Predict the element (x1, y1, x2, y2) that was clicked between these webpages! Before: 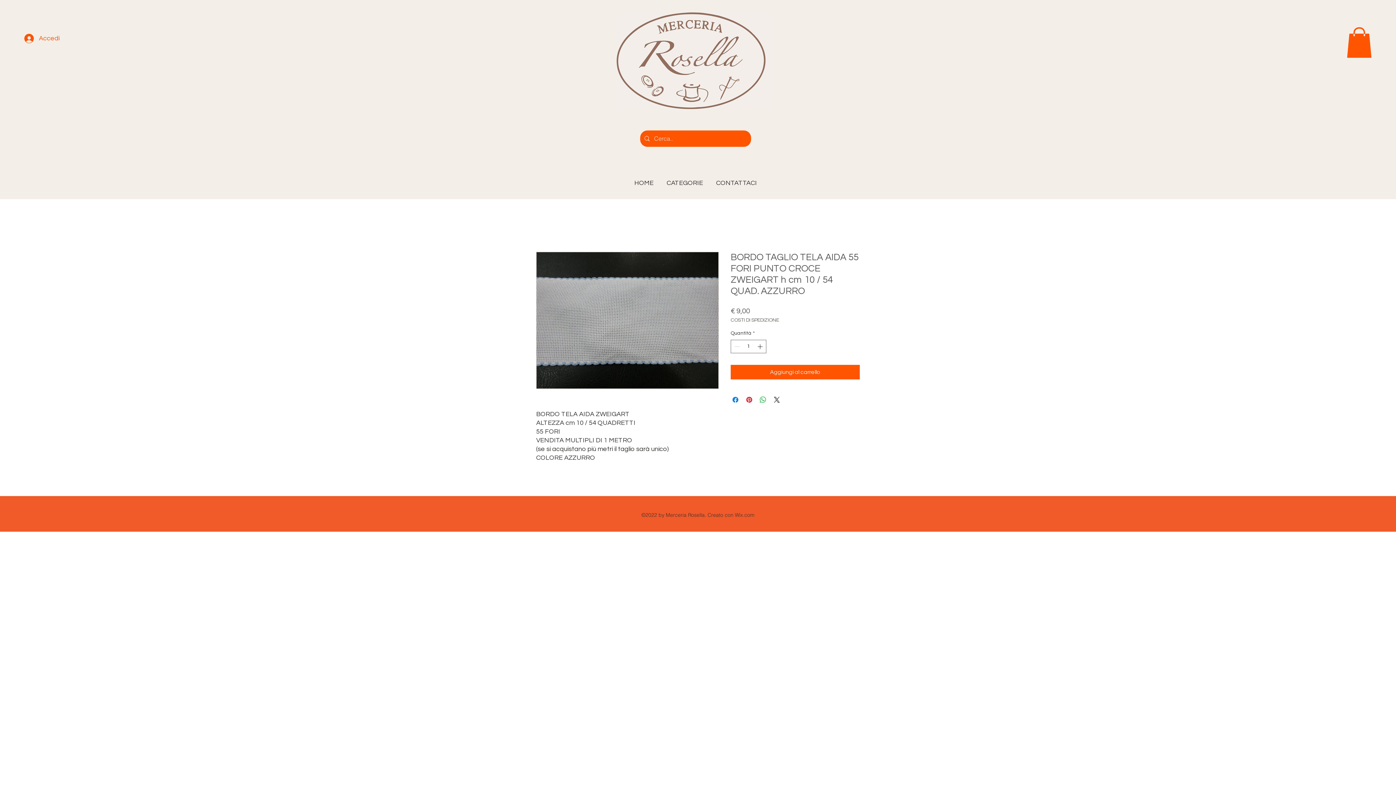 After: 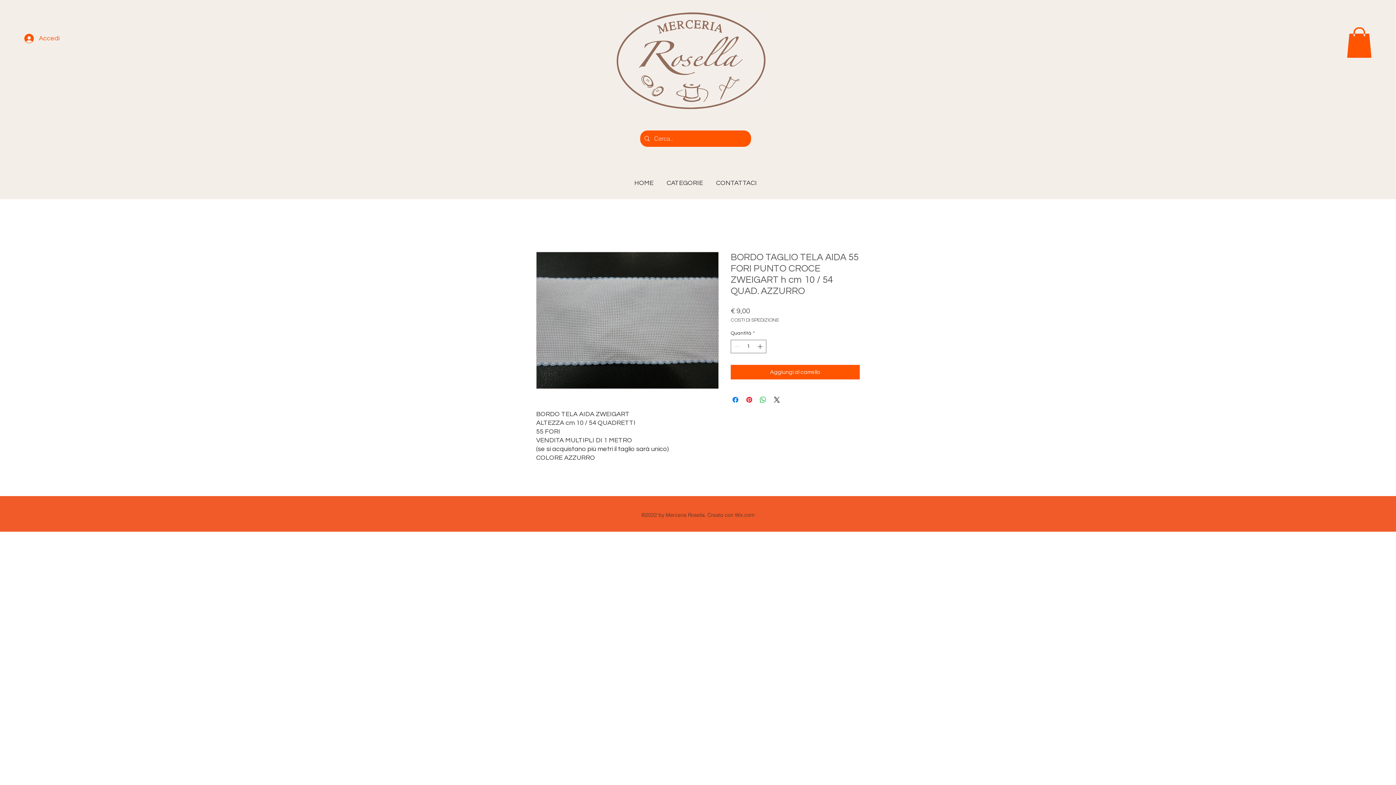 Action: bbox: (730, 317, 779, 322) label: COSTI DI SPEDIZIONE